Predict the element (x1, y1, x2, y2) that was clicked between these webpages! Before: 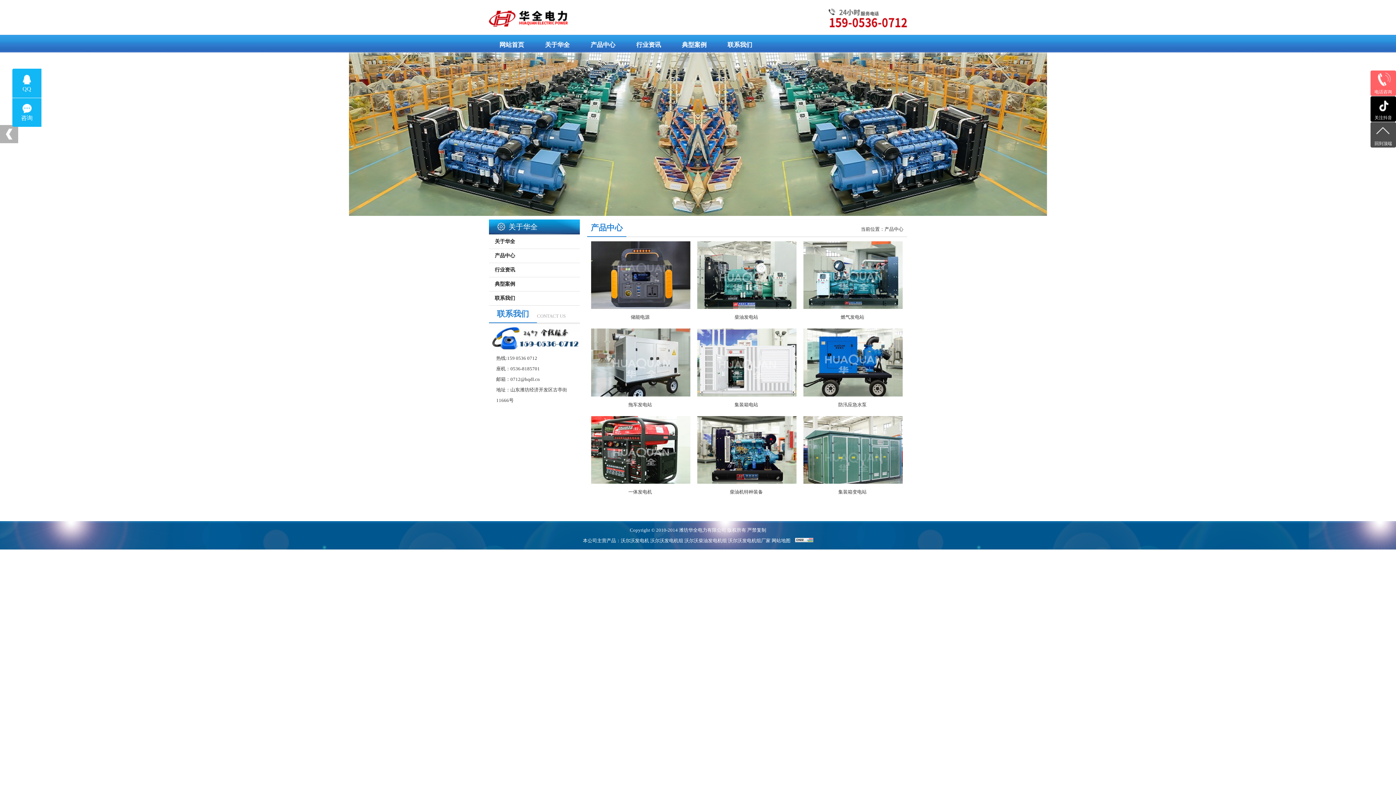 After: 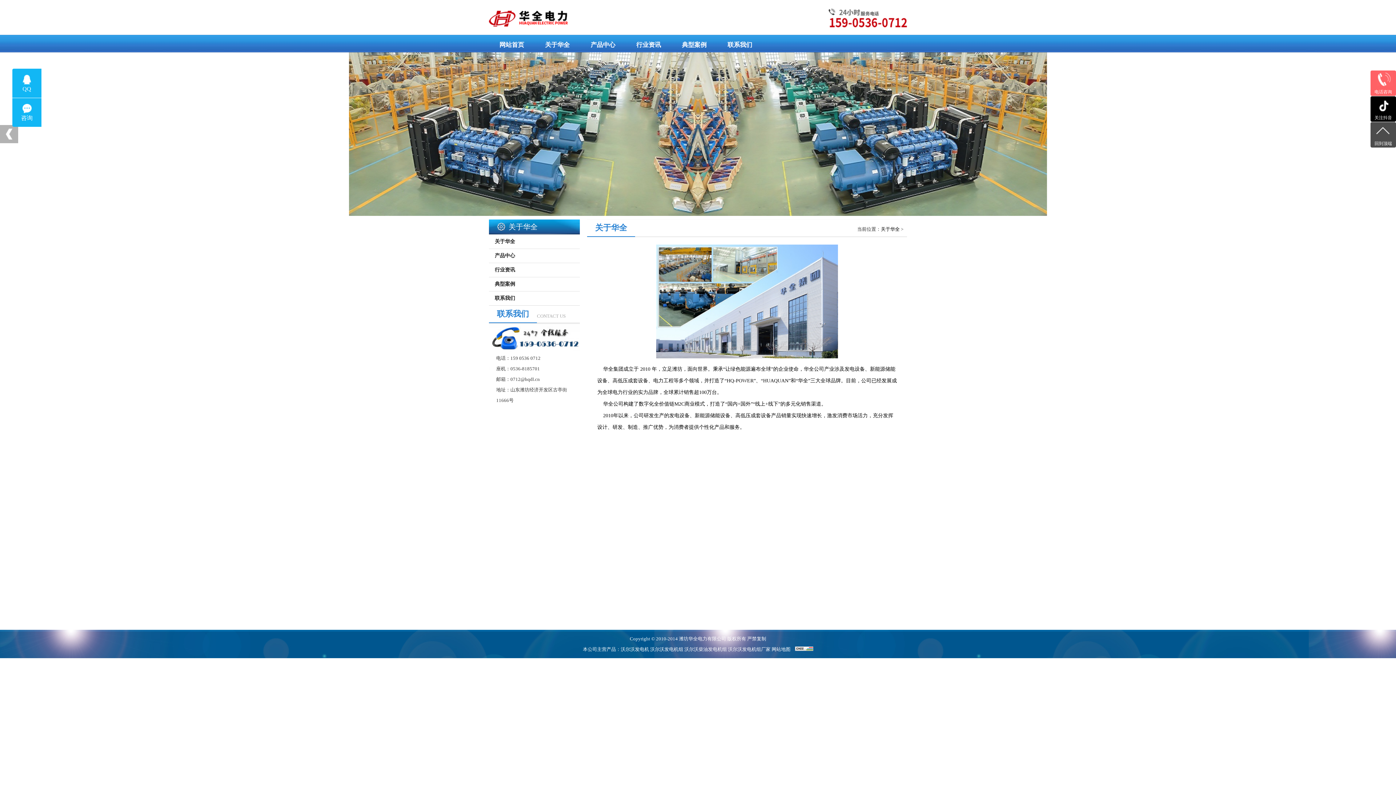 Action: bbox: (545, 36, 569, 53) label: 关于华全